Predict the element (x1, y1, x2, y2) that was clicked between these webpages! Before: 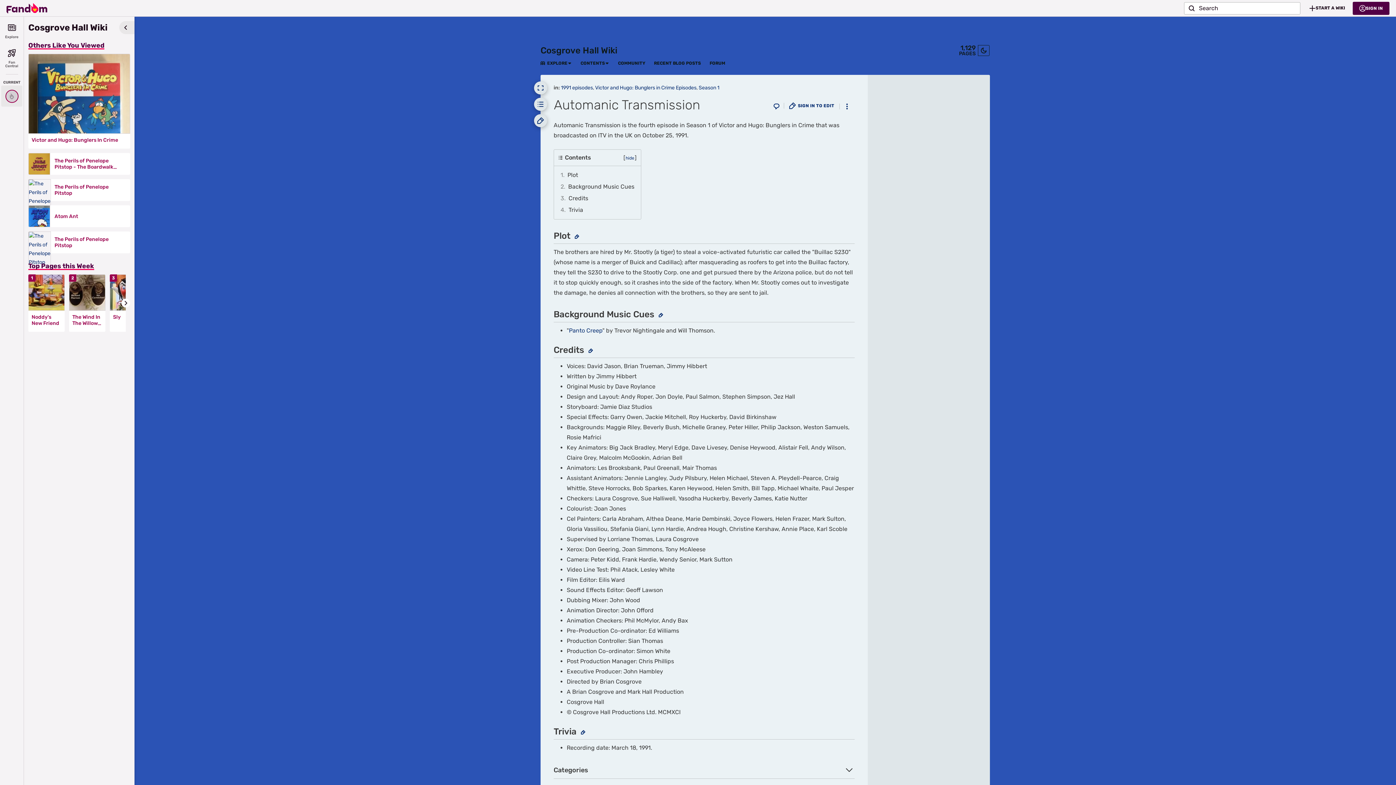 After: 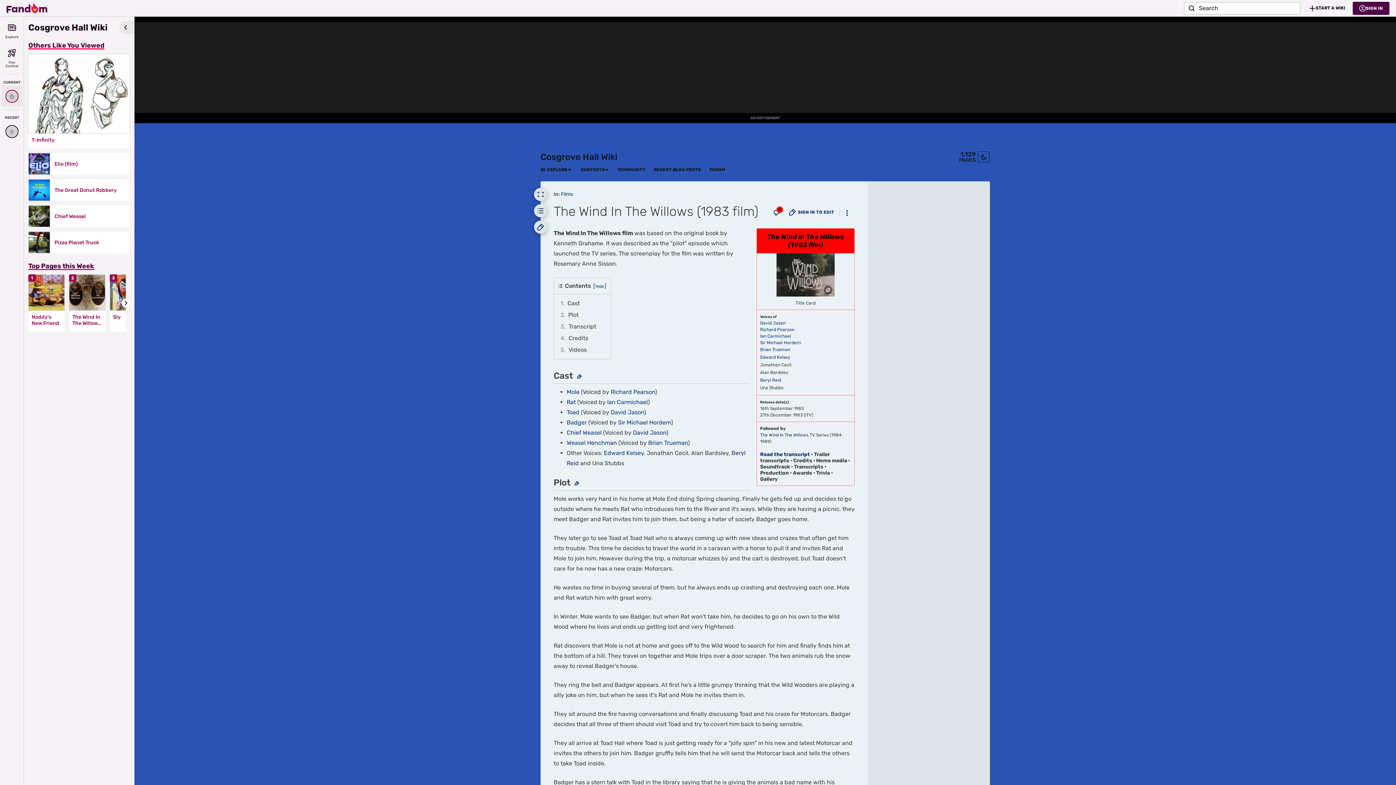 Action: label: The Wind In The Willows (1983 film) bbox: (72, 314, 102, 326)